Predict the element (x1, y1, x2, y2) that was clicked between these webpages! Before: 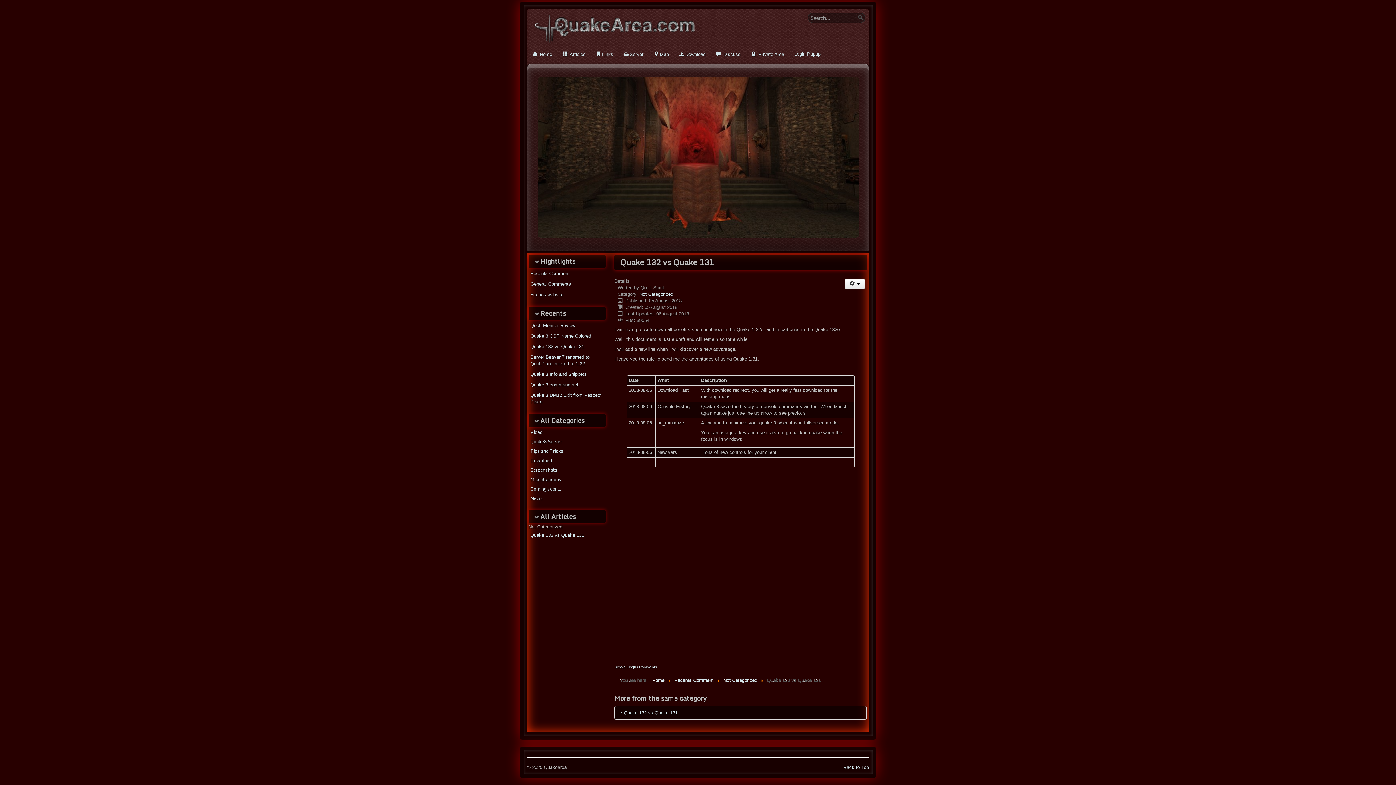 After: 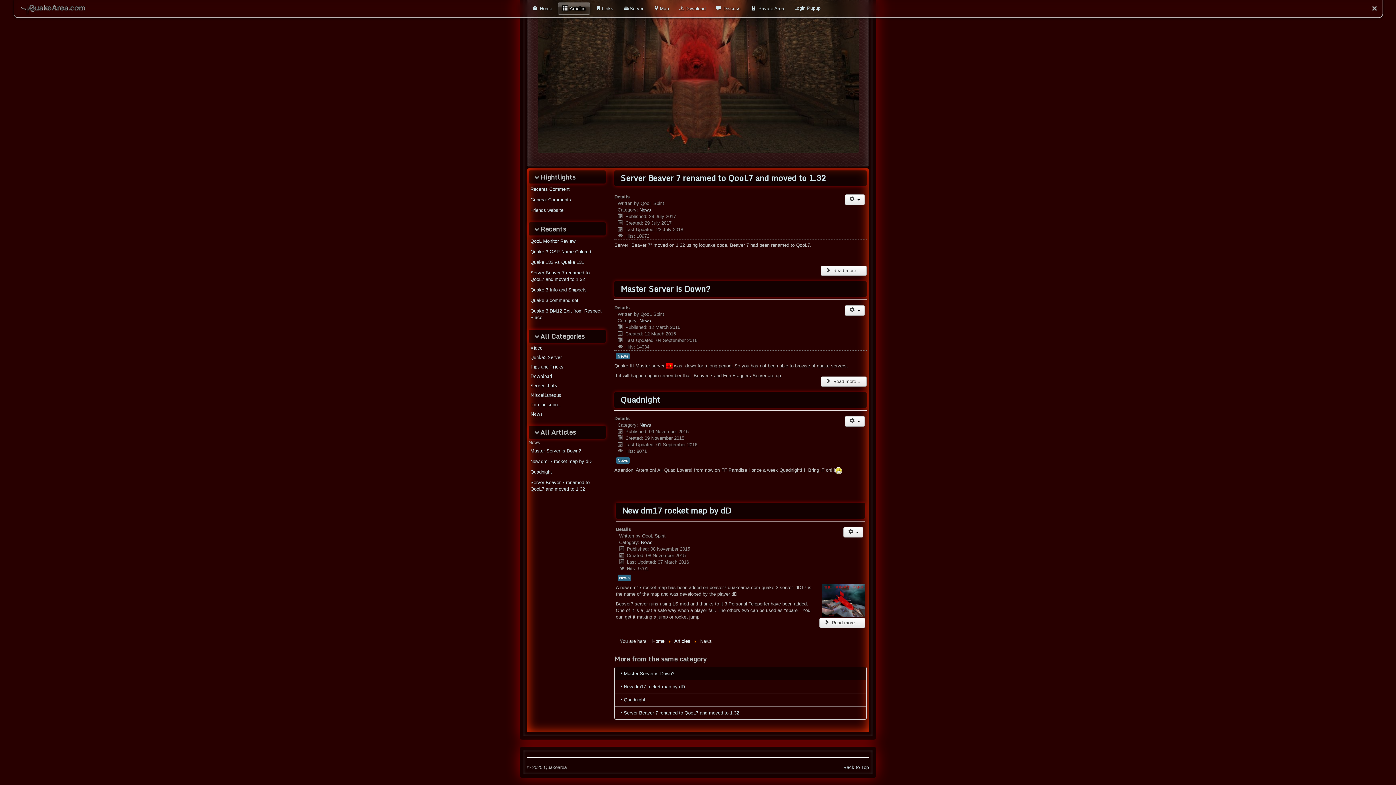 Action: label: News bbox: (528, 494, 605, 503)